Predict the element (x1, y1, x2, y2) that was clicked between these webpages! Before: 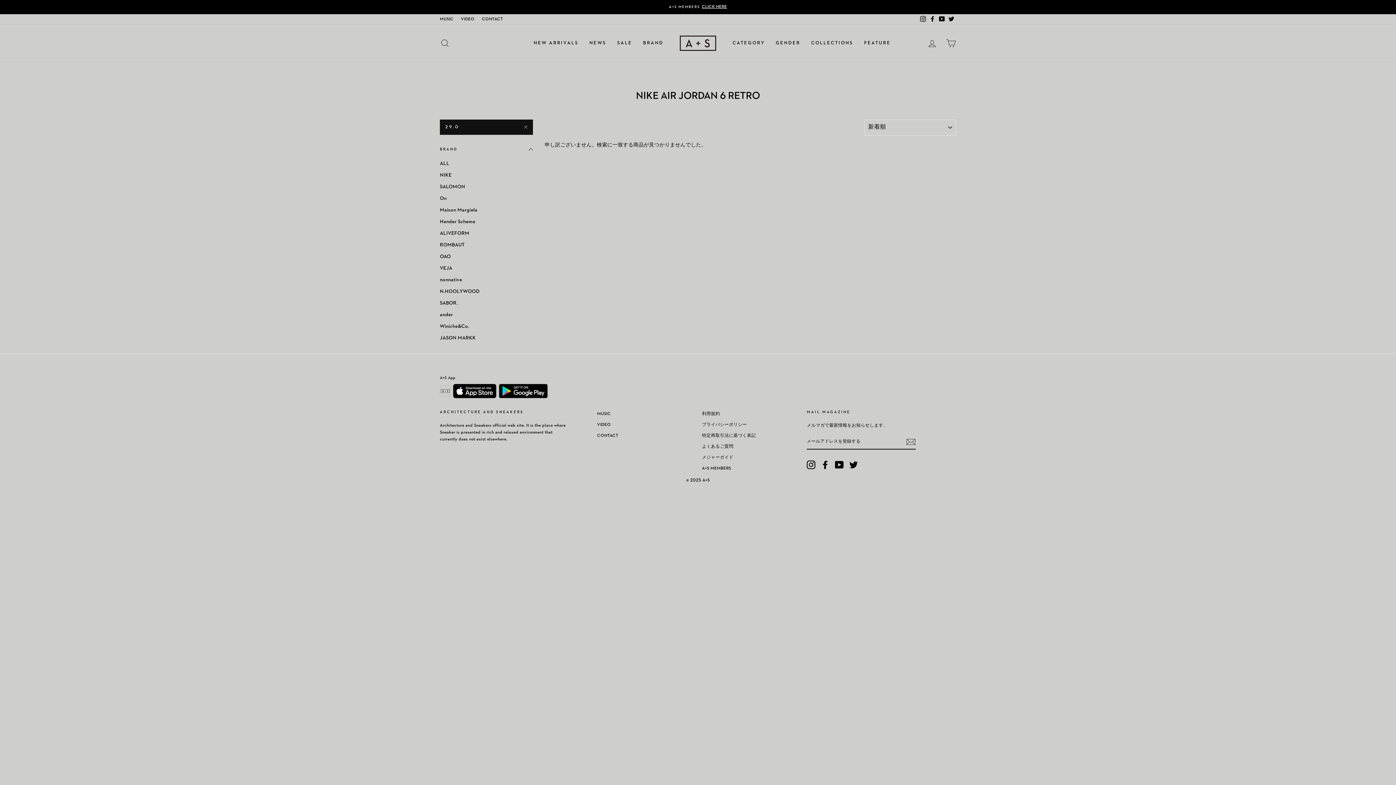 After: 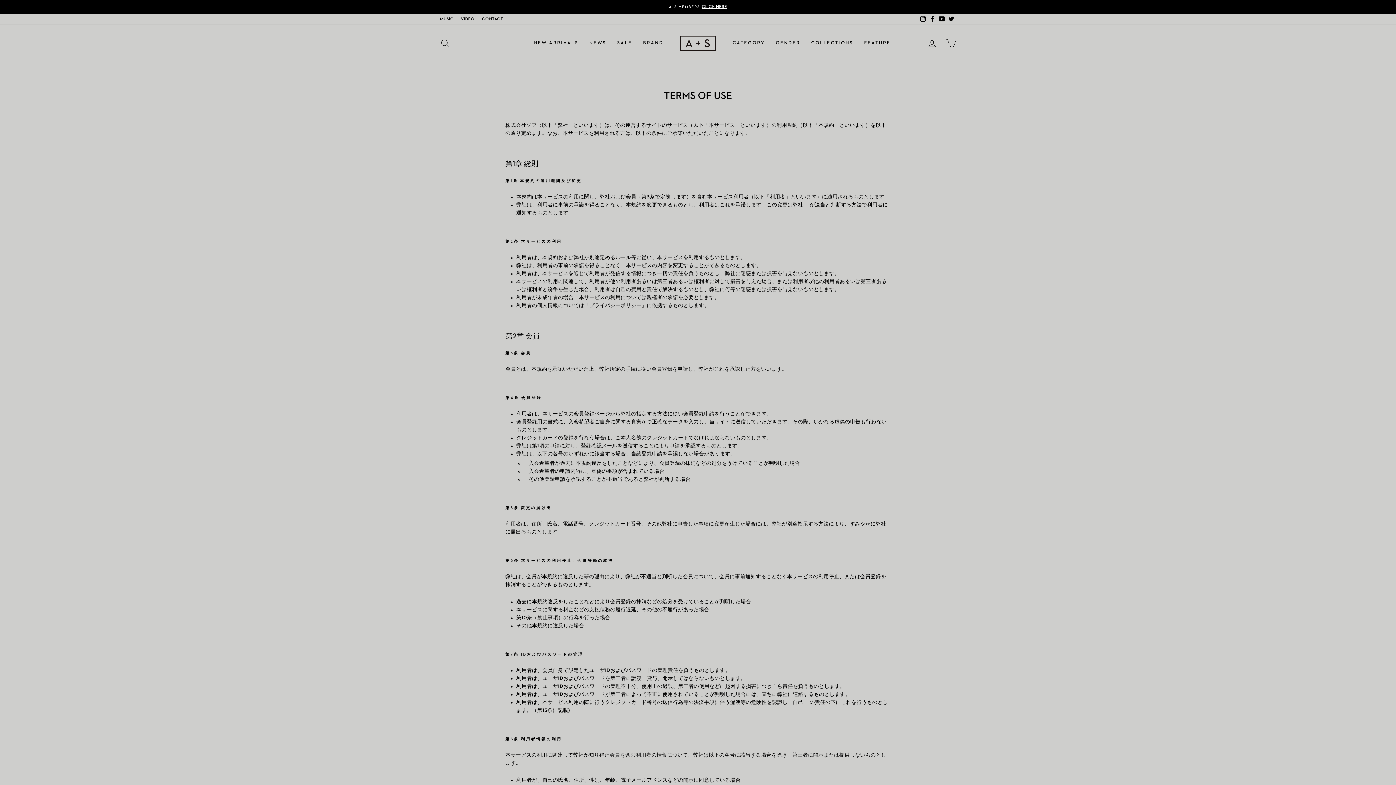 Action: bbox: (702, 409, 720, 419) label: 利用規約